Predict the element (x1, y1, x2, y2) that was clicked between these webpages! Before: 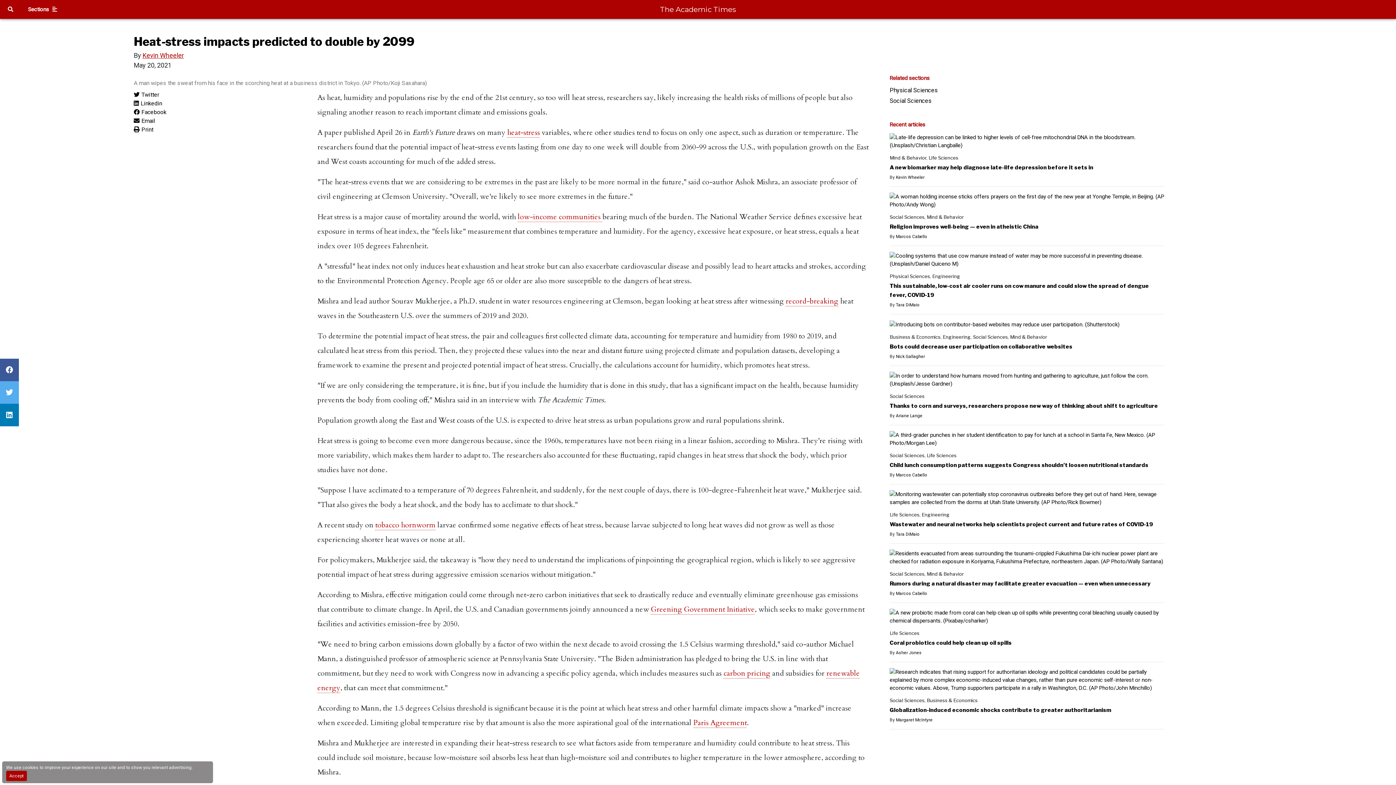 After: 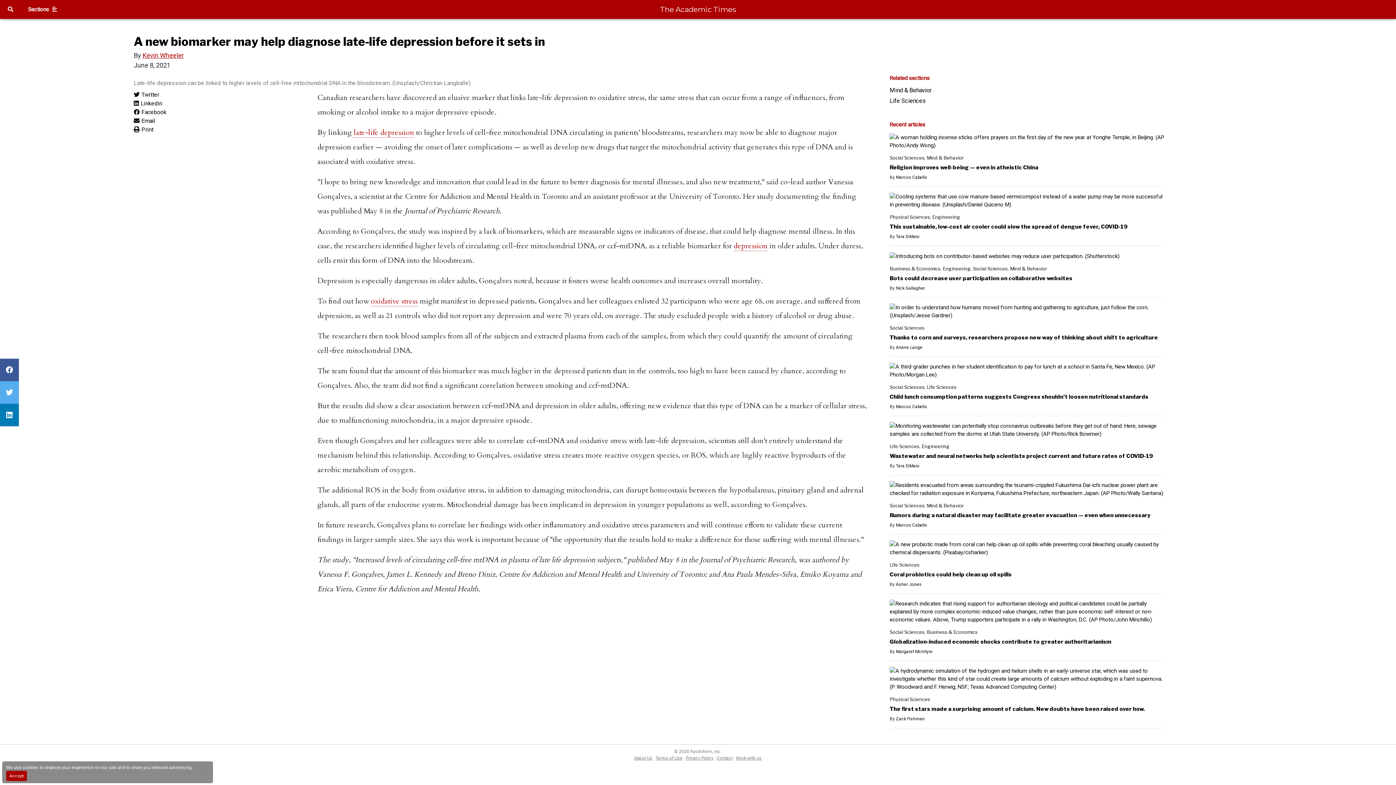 Action: label: A new biomarker may help diagnose late-life depression before it sets in bbox: (889, 164, 1093, 170)